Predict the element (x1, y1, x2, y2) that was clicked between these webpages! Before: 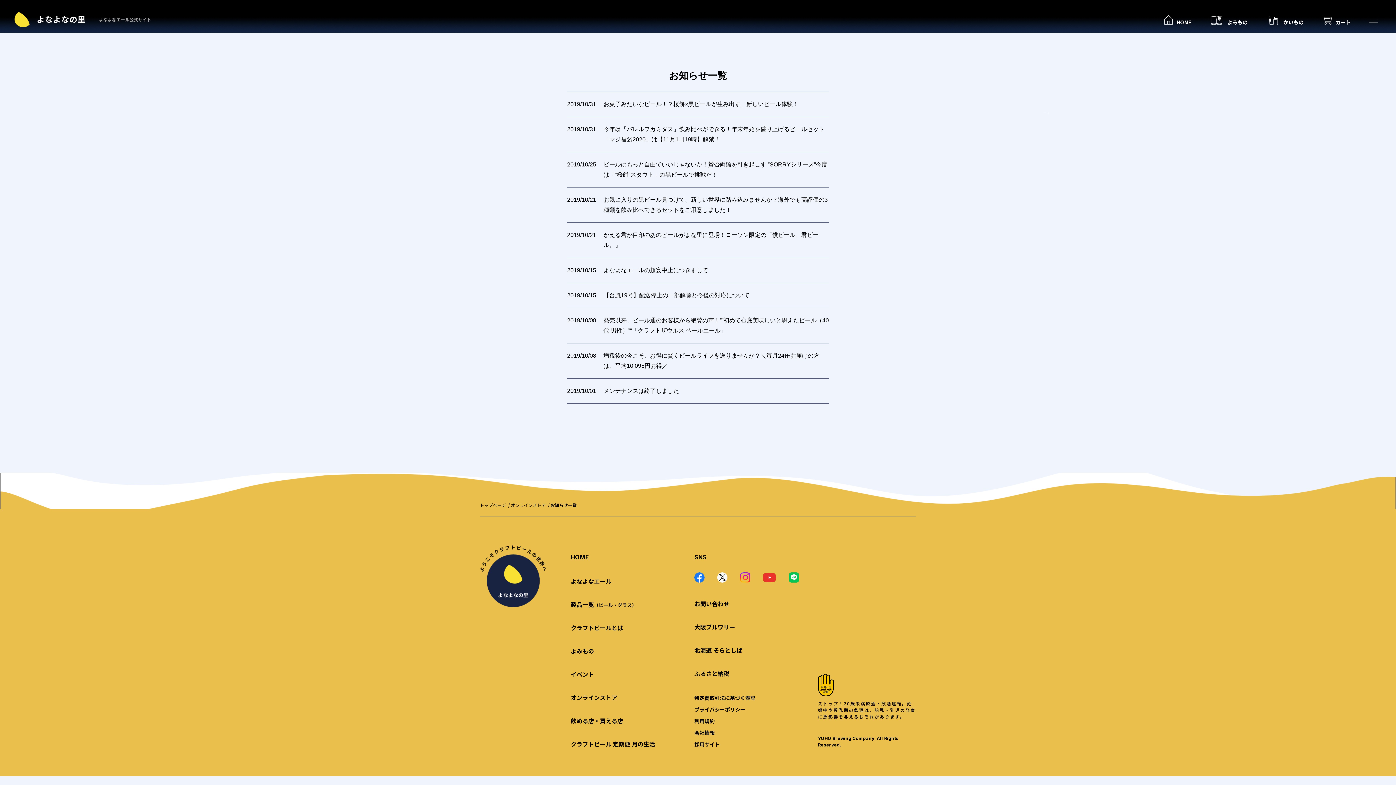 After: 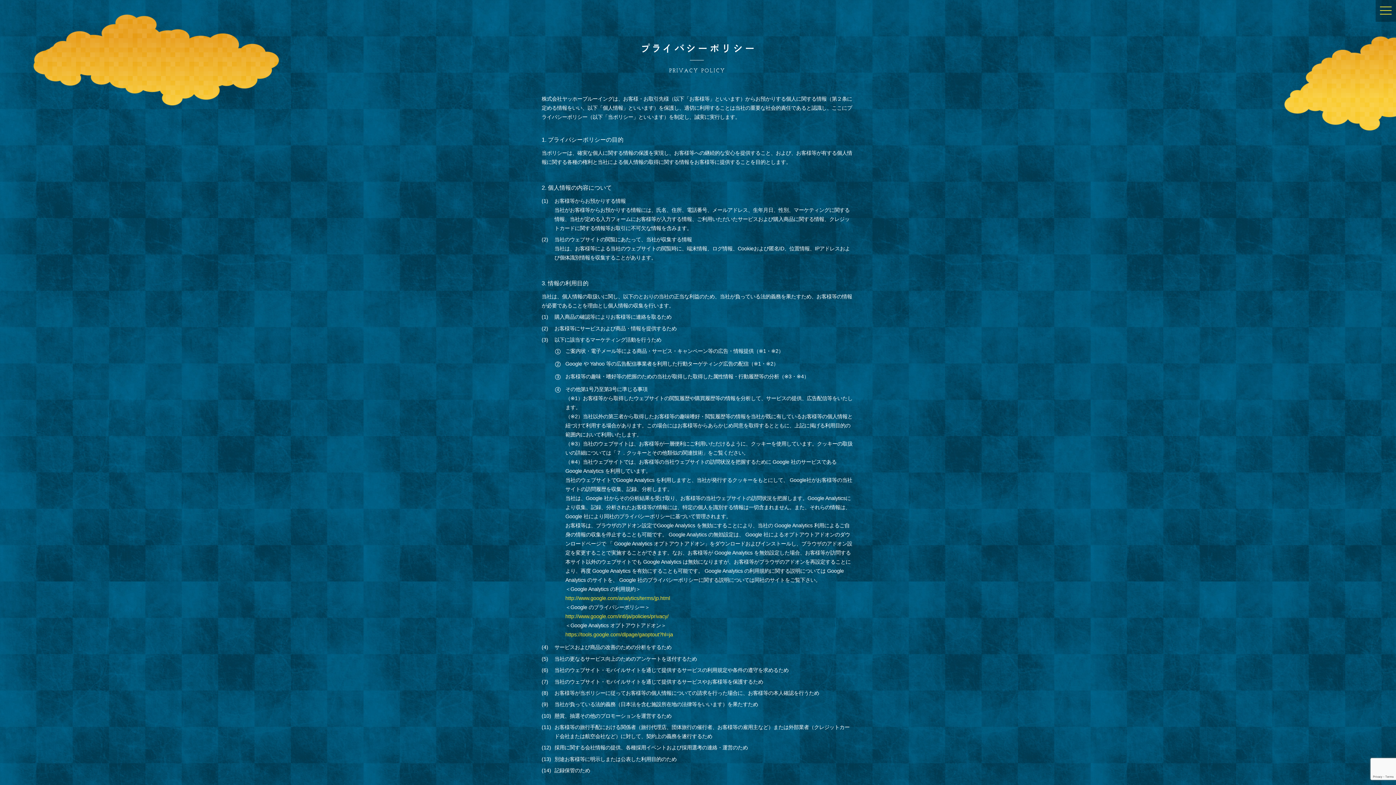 Action: label: プライバシーポリシー bbox: (694, 706, 745, 713)